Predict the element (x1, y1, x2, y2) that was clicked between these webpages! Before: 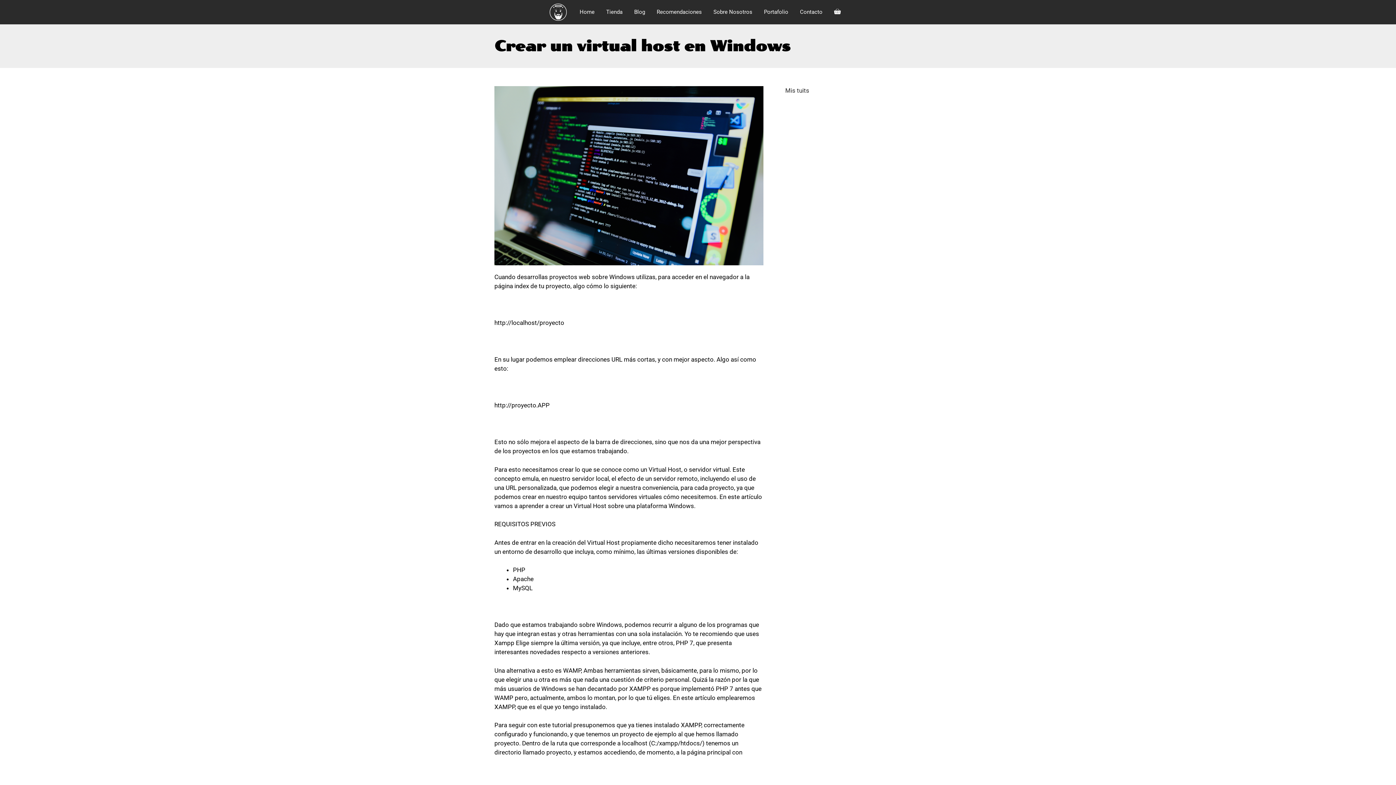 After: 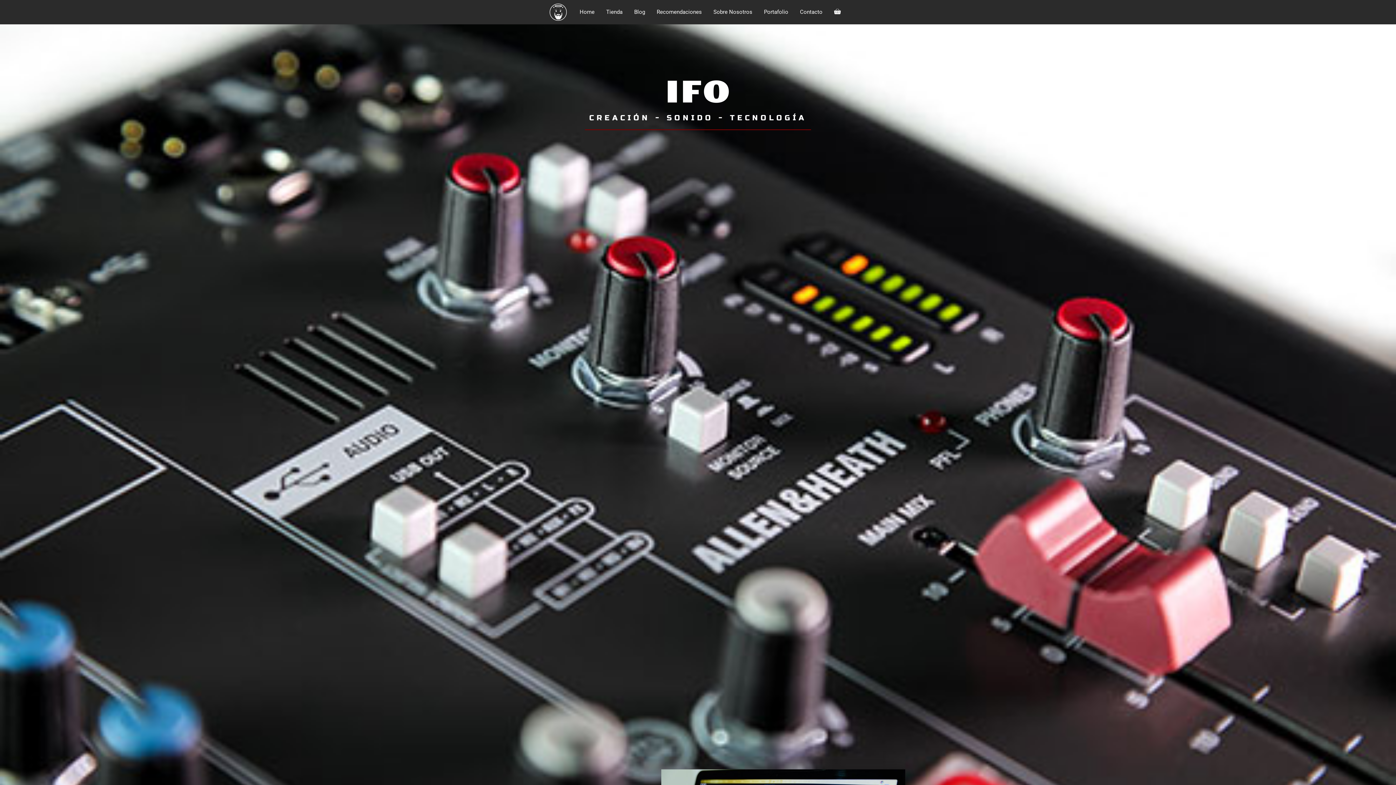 Action: bbox: (549, 0, 570, 24)